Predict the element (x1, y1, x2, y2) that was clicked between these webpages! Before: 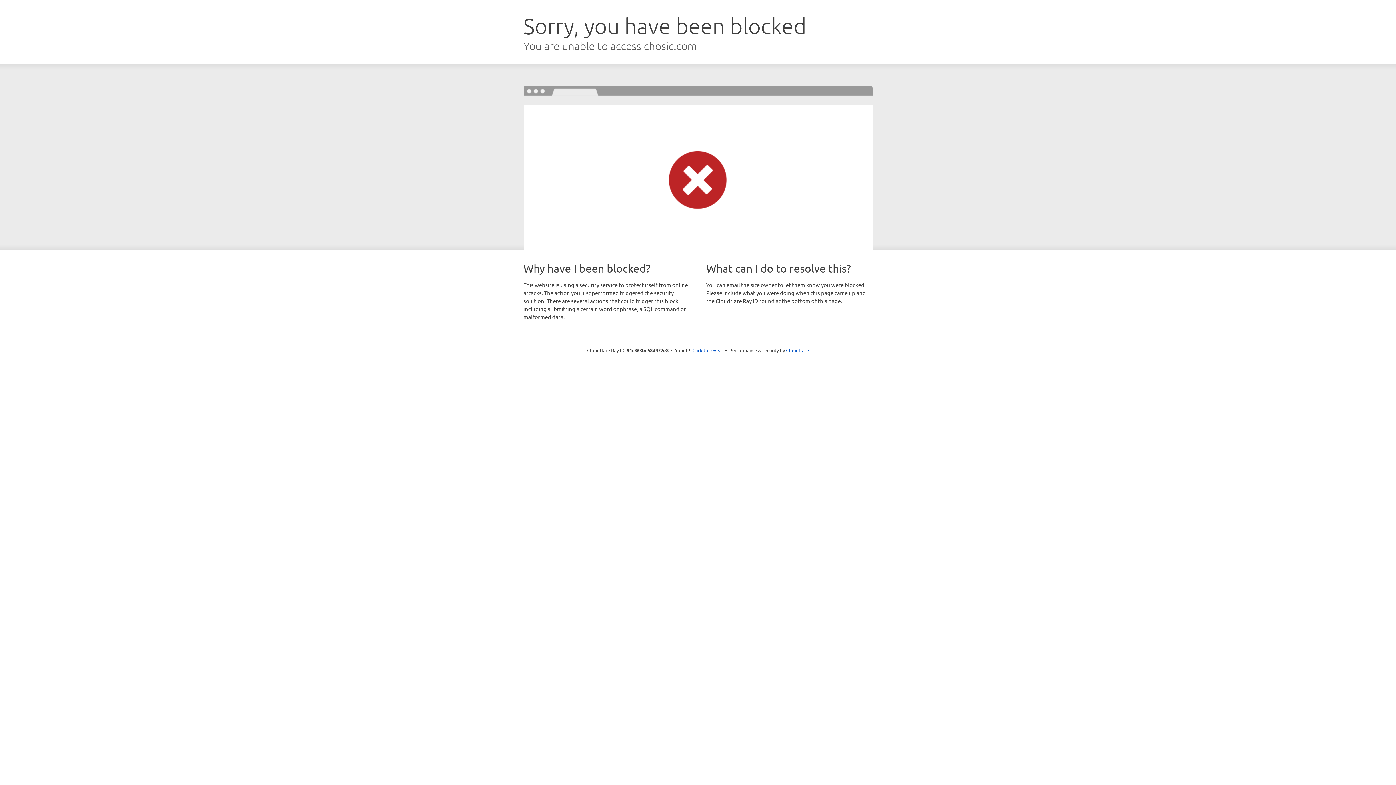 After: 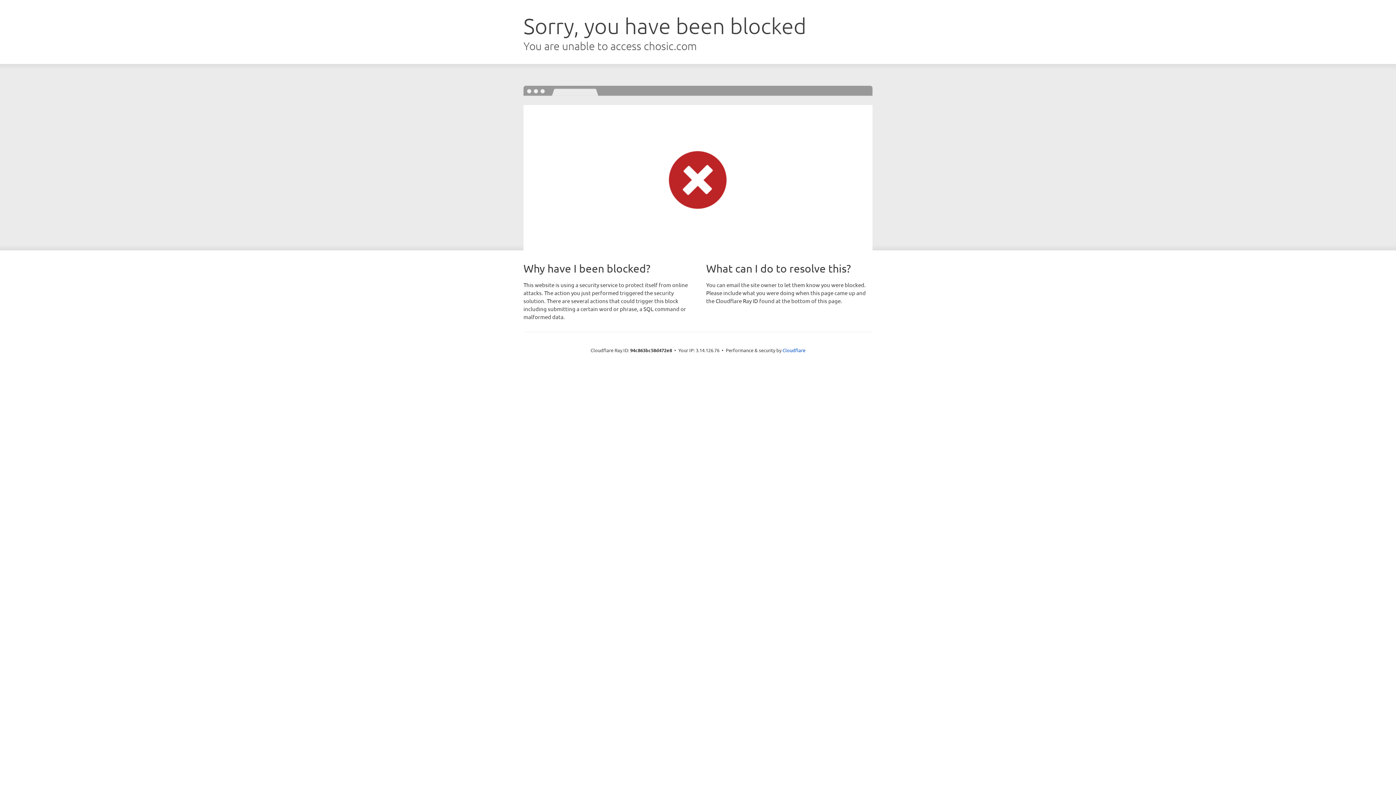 Action: label: Click to reveal bbox: (692, 346, 723, 353)